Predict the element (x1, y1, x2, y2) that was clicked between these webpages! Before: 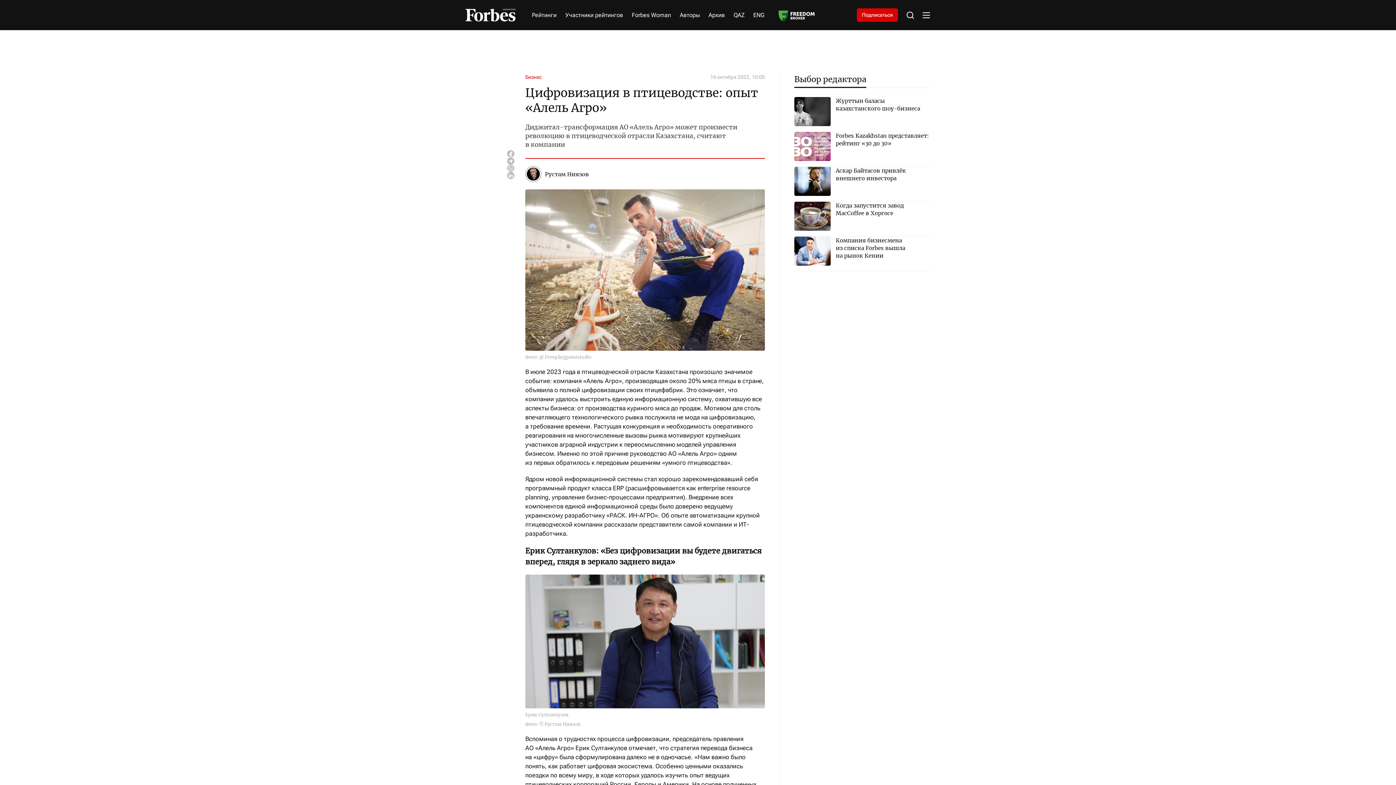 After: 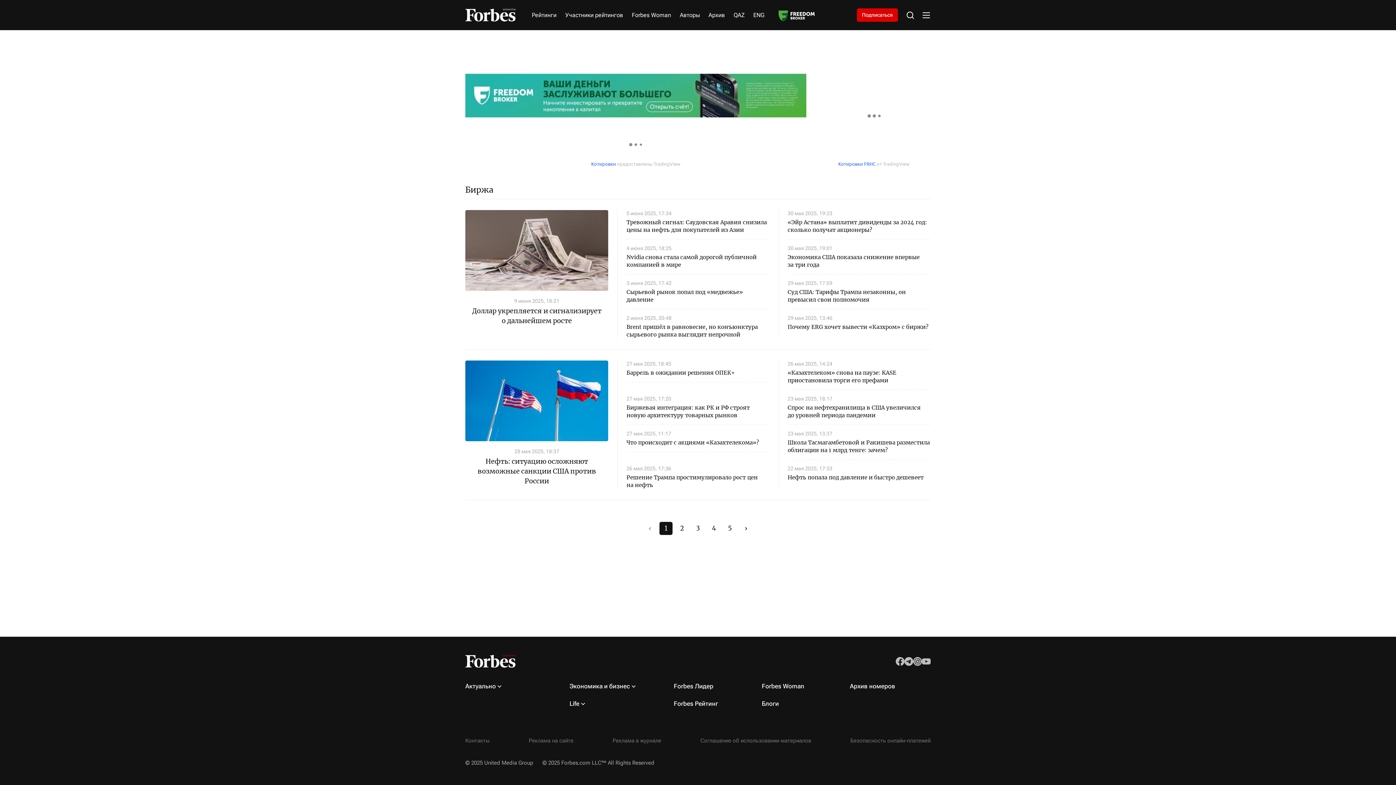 Action: bbox: (773, 8, 820, 21)